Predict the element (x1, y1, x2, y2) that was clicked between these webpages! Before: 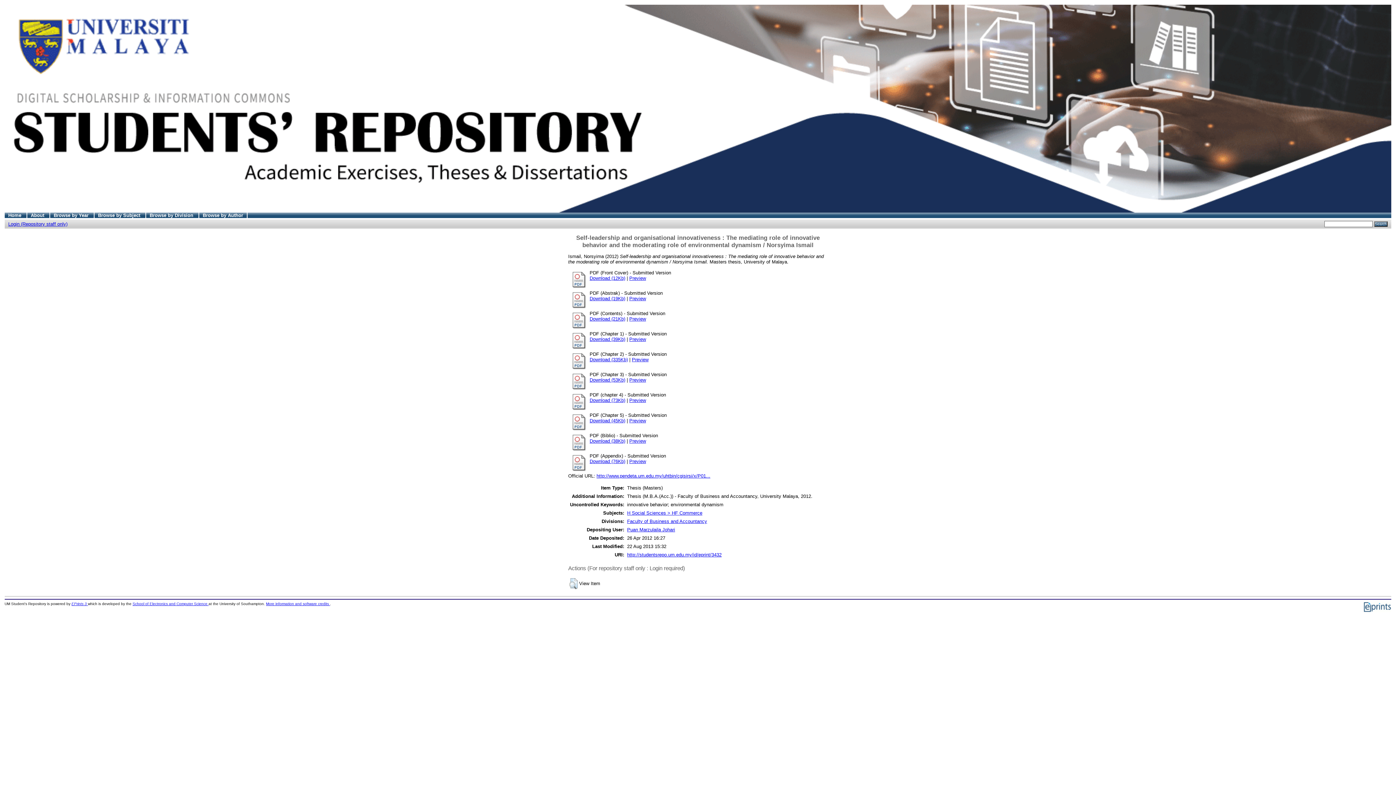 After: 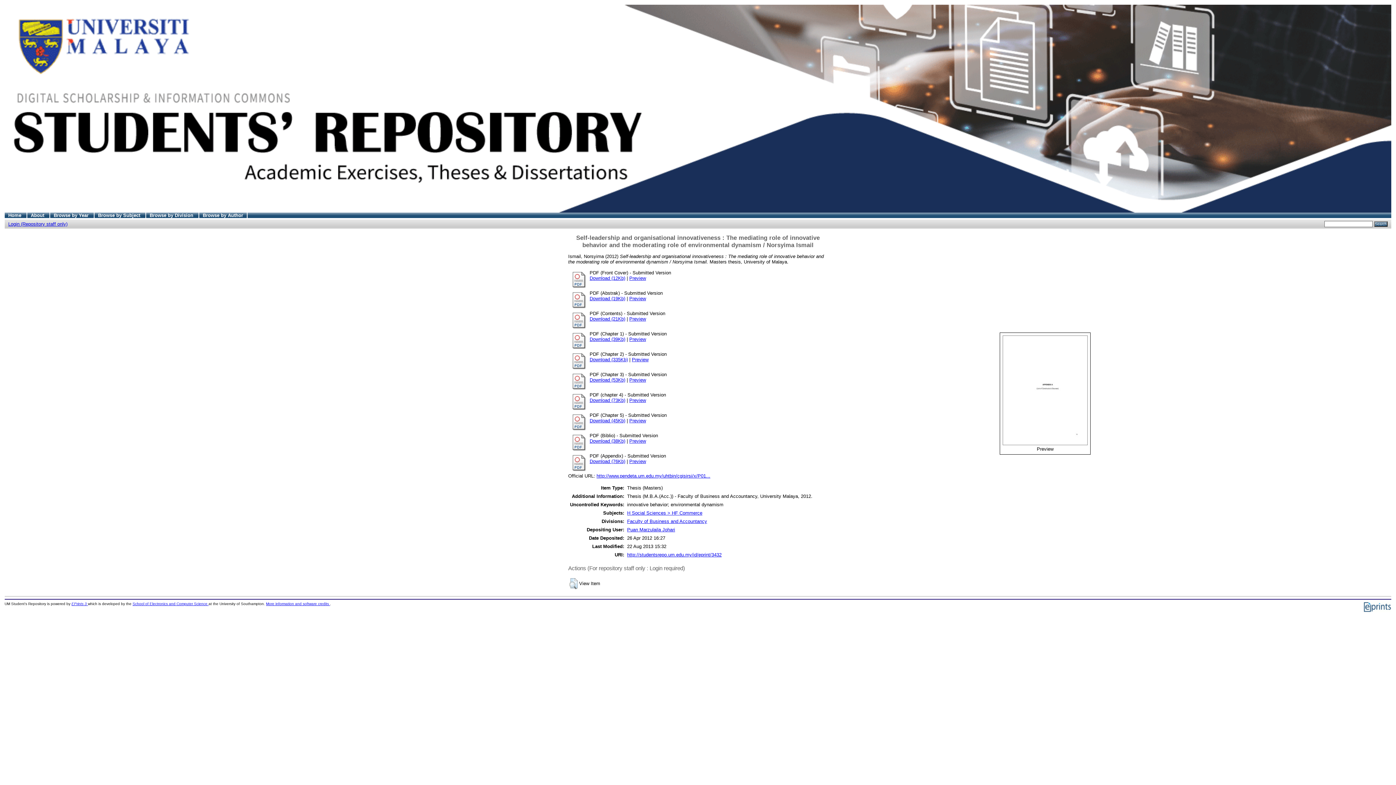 Action: bbox: (569, 468, 588, 473)